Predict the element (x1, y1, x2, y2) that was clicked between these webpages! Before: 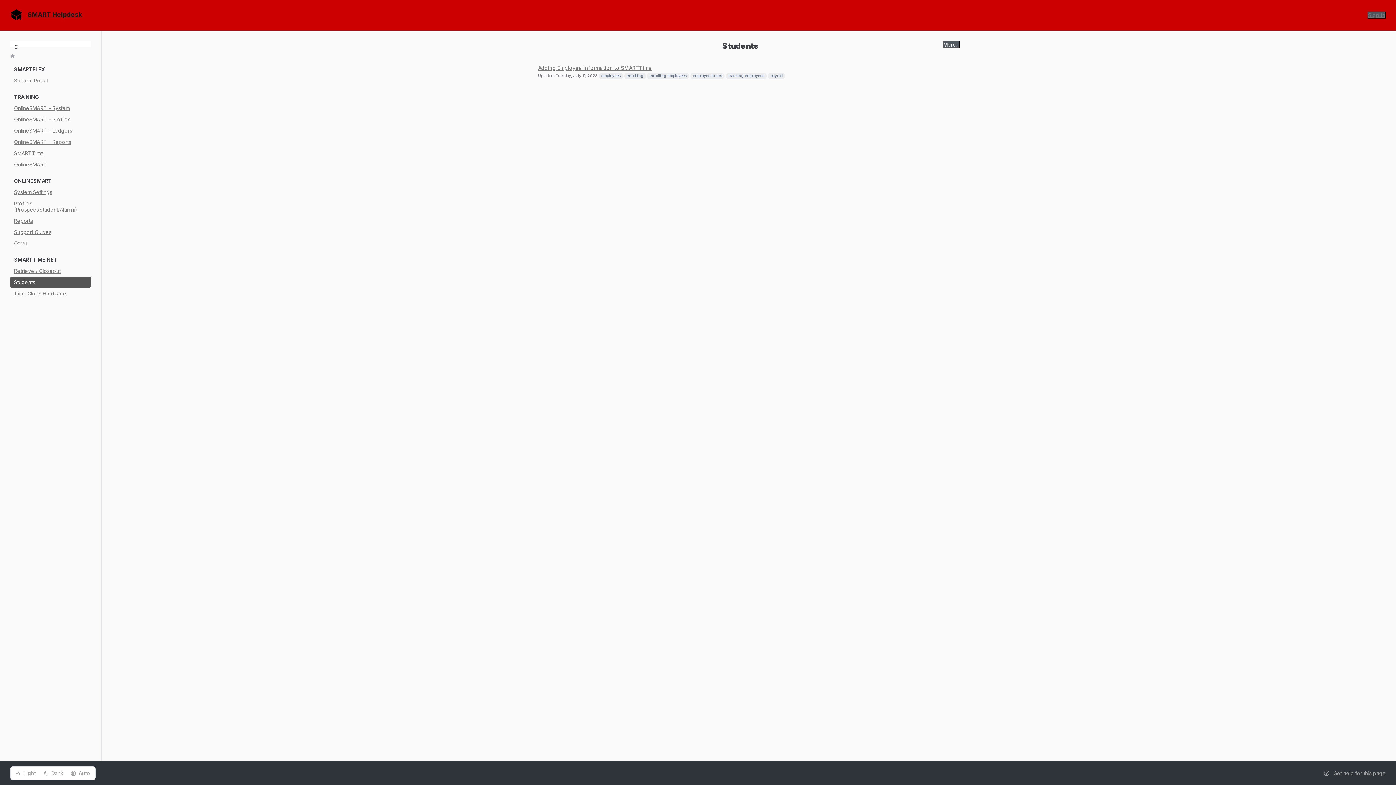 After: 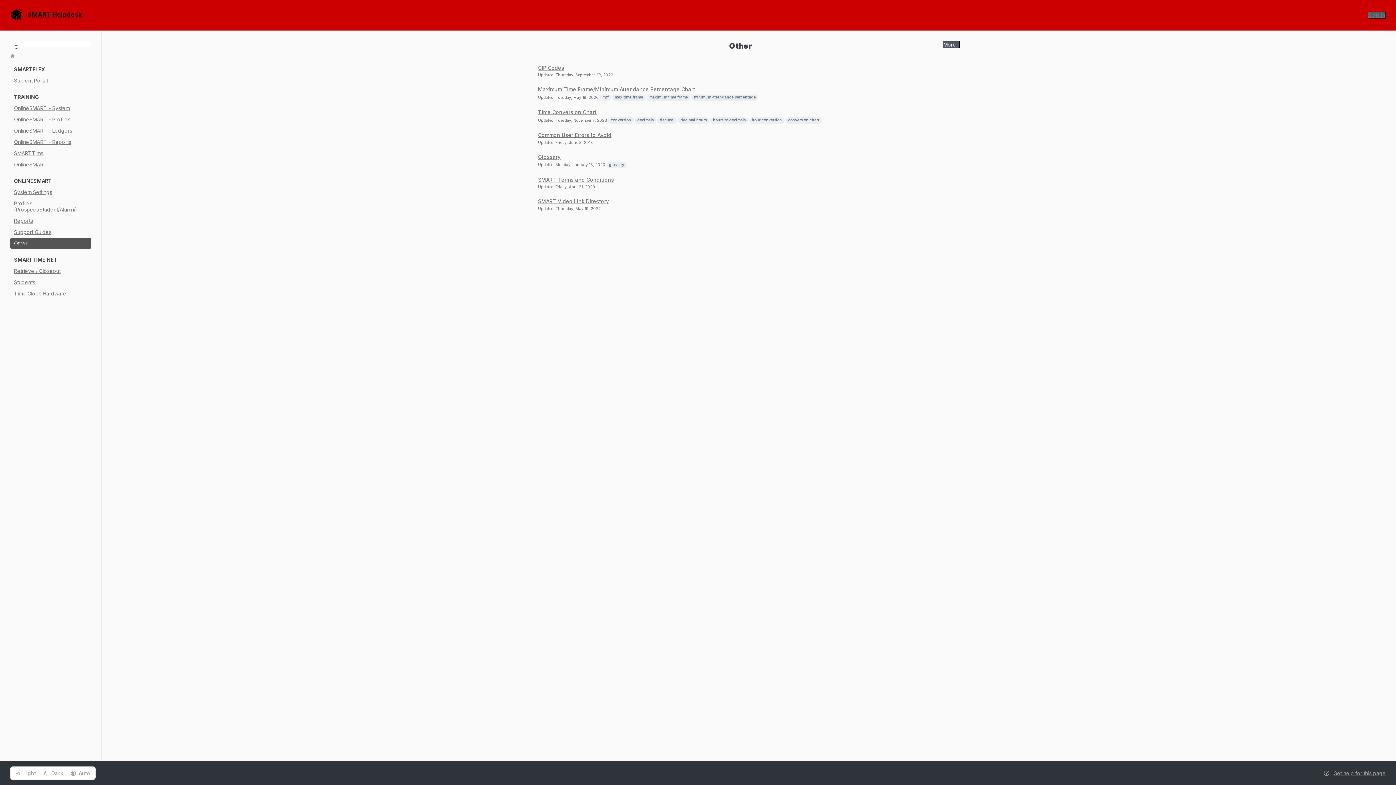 Action: bbox: (10, 237, 91, 248) label: Other